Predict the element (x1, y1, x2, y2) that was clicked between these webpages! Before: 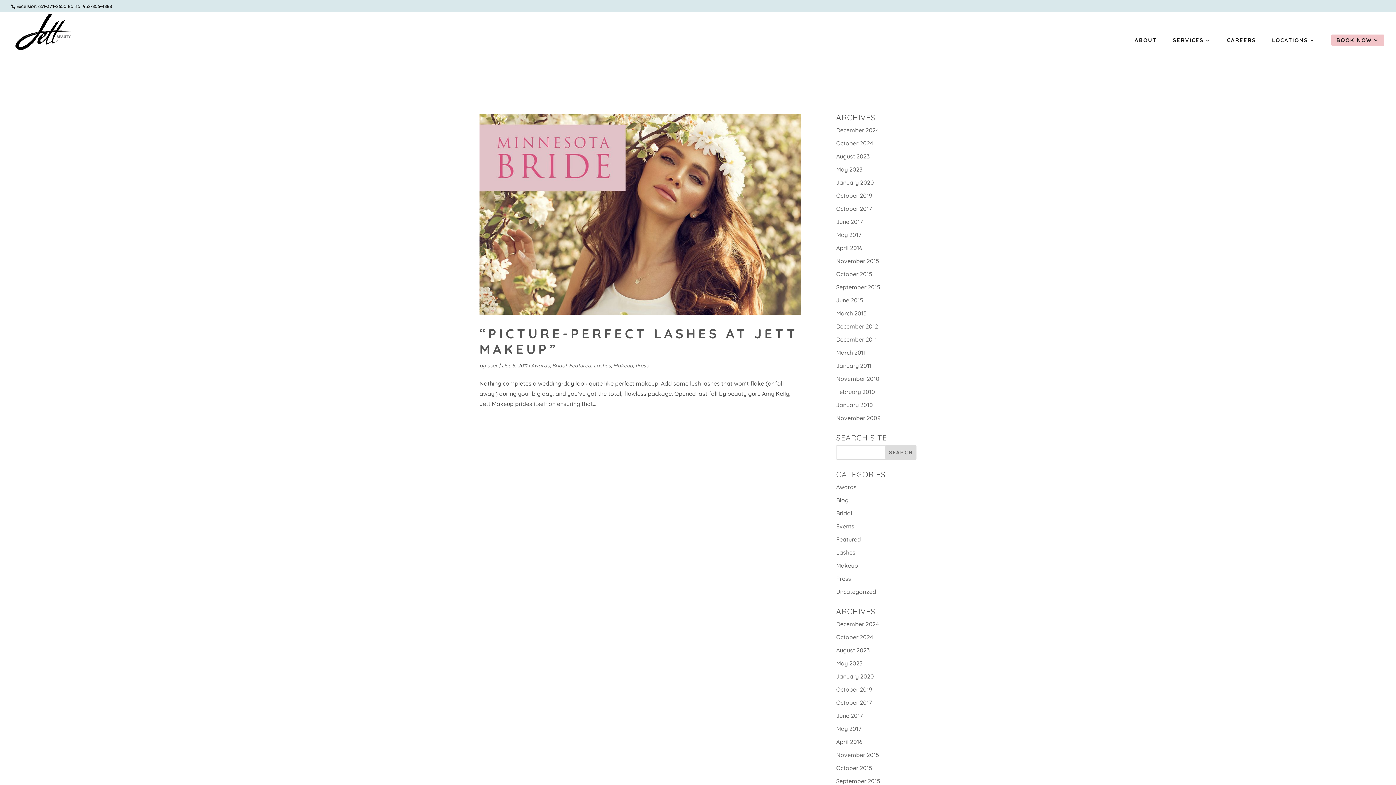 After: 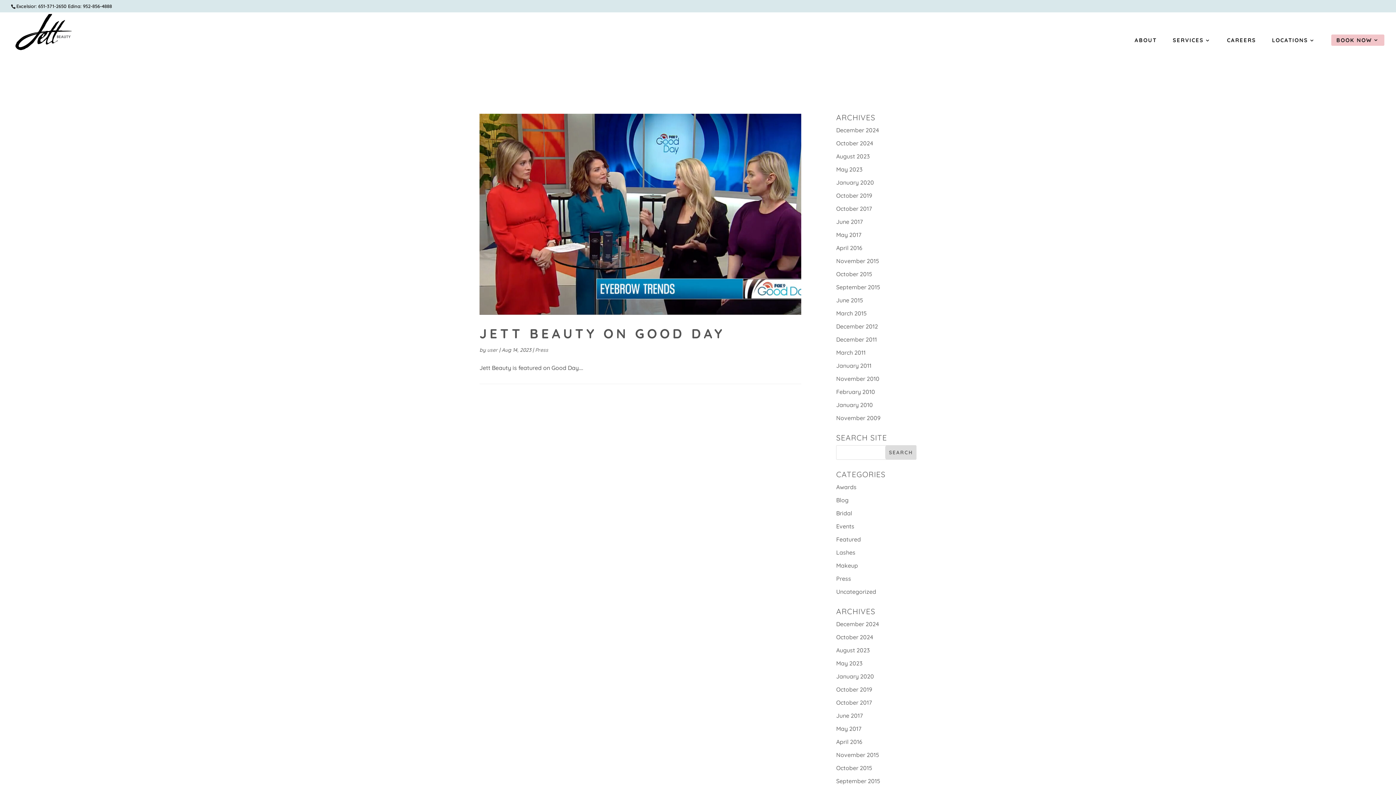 Action: label: August 2023 bbox: (836, 646, 869, 654)